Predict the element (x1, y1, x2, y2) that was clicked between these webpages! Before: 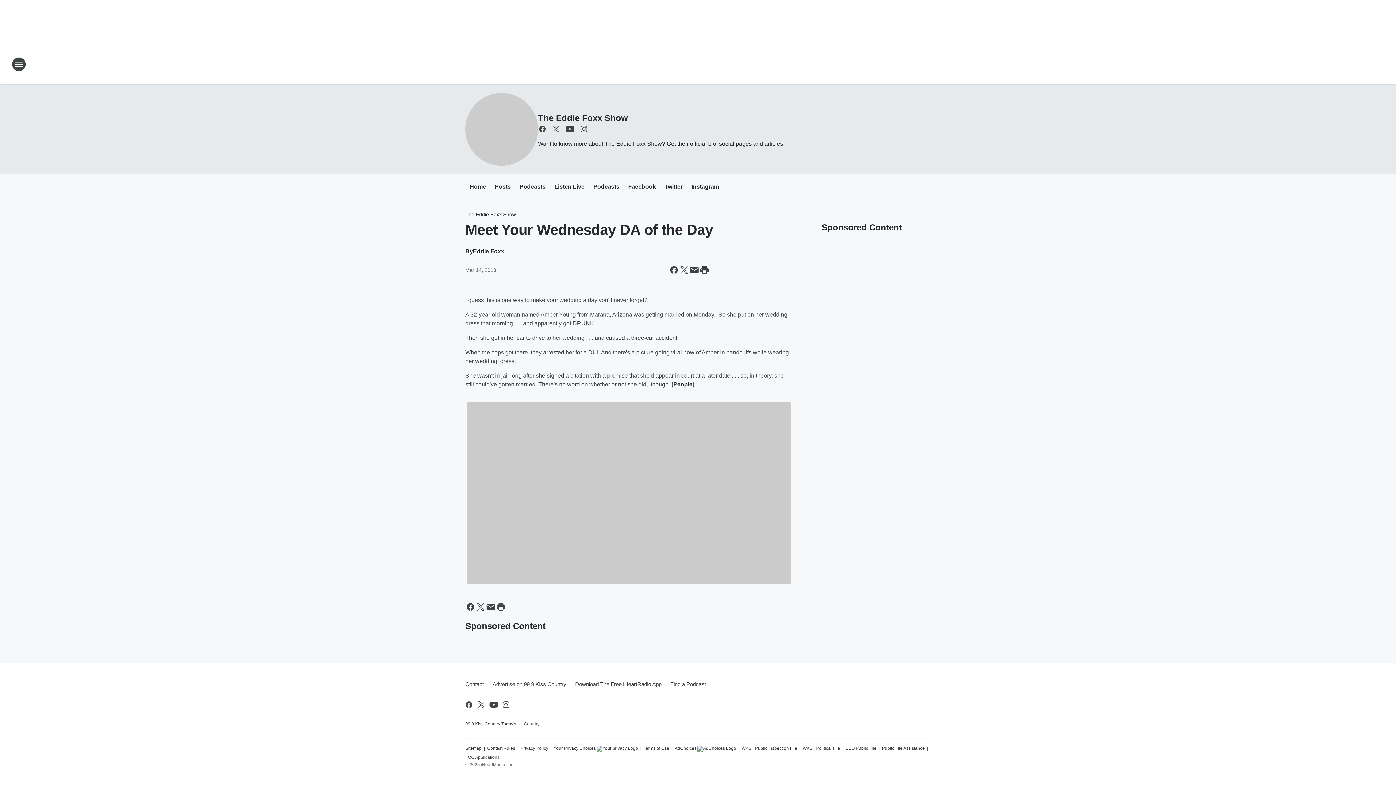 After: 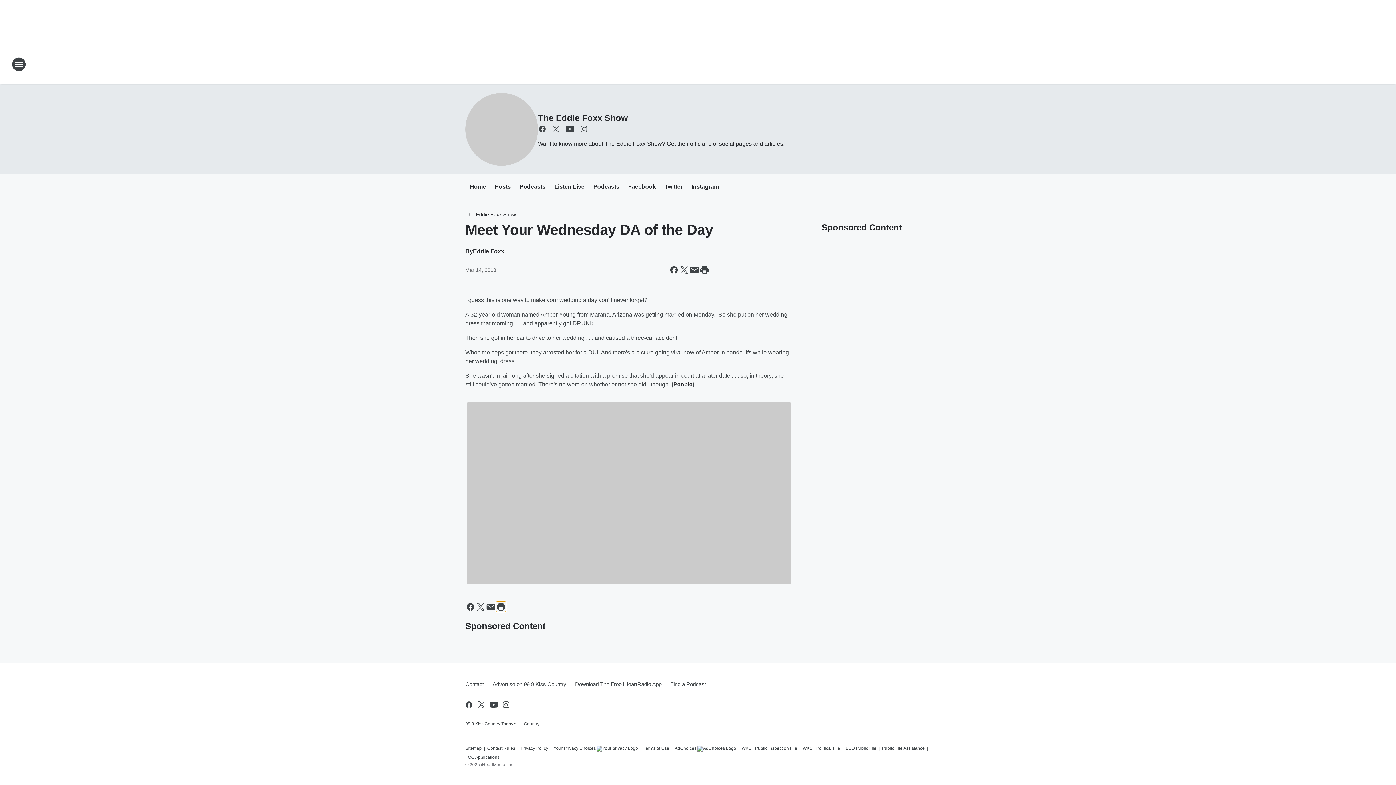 Action: label: Print this page bbox: (496, 602, 506, 612)